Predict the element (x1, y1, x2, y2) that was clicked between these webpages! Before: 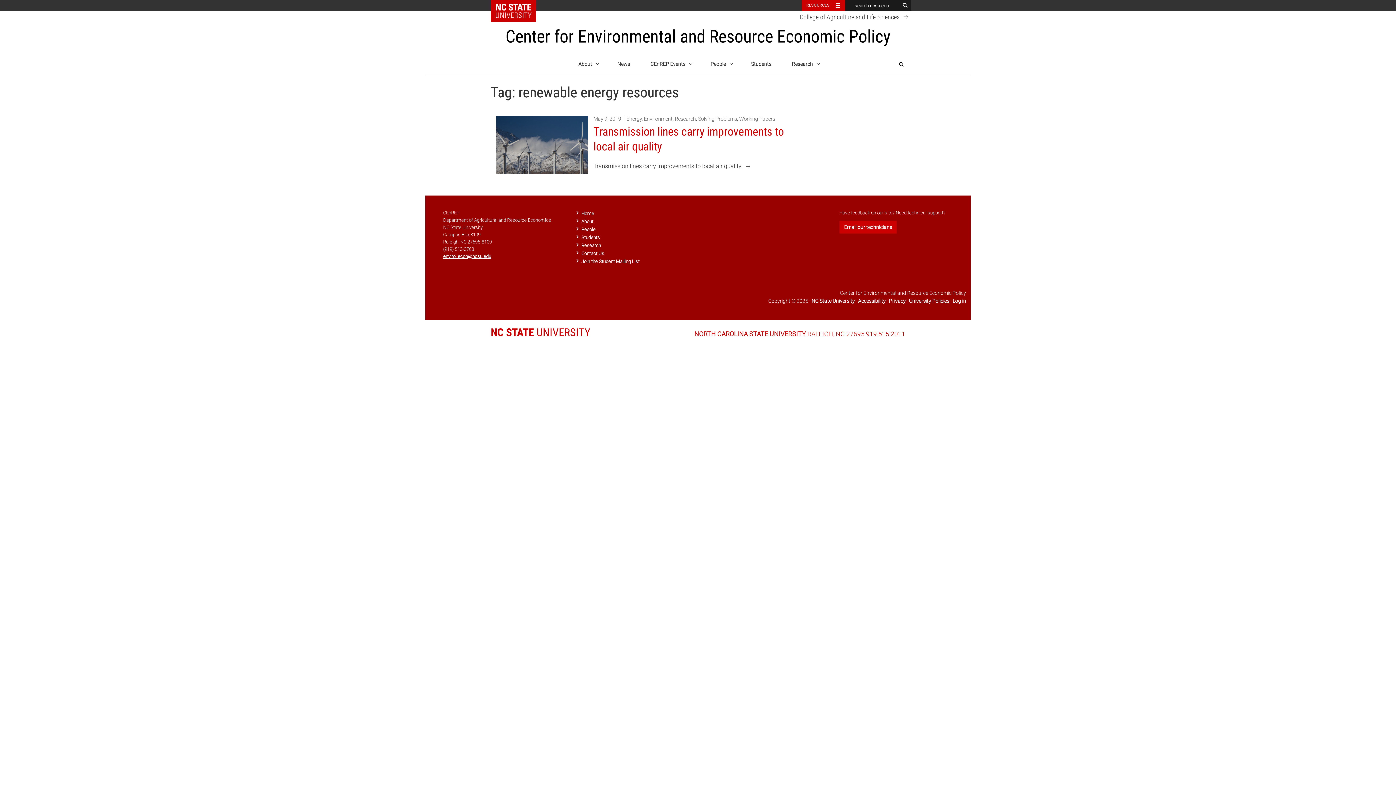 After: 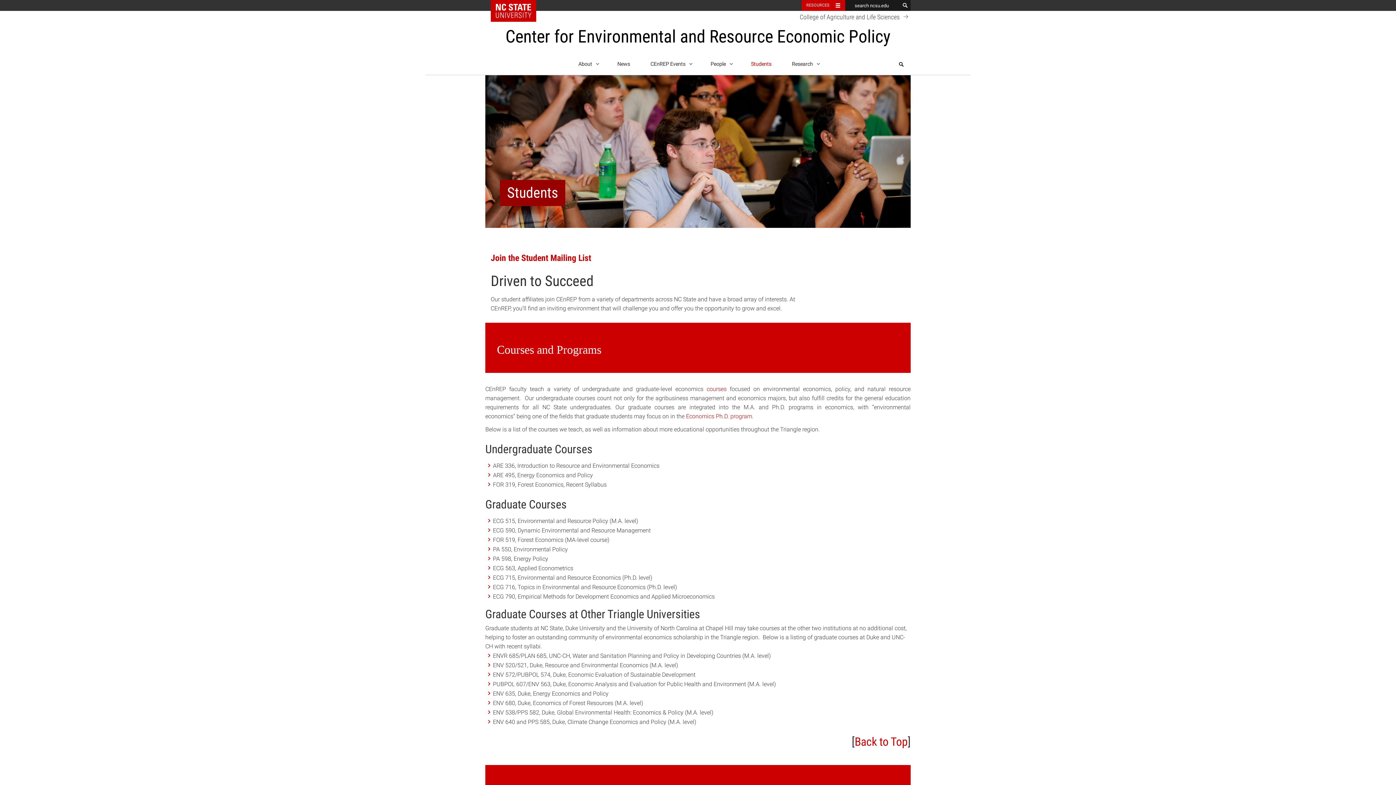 Action: label: Students bbox: (581, 234, 600, 240)